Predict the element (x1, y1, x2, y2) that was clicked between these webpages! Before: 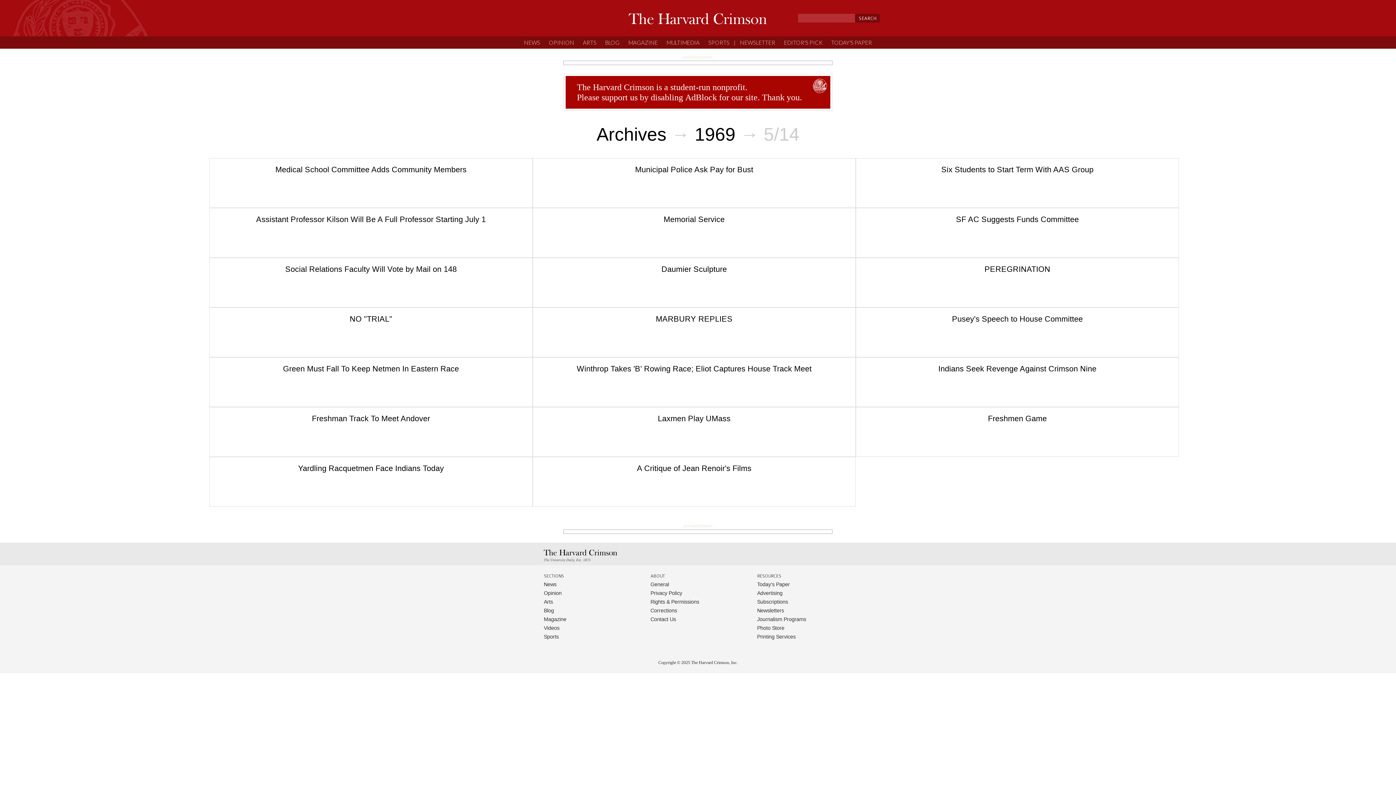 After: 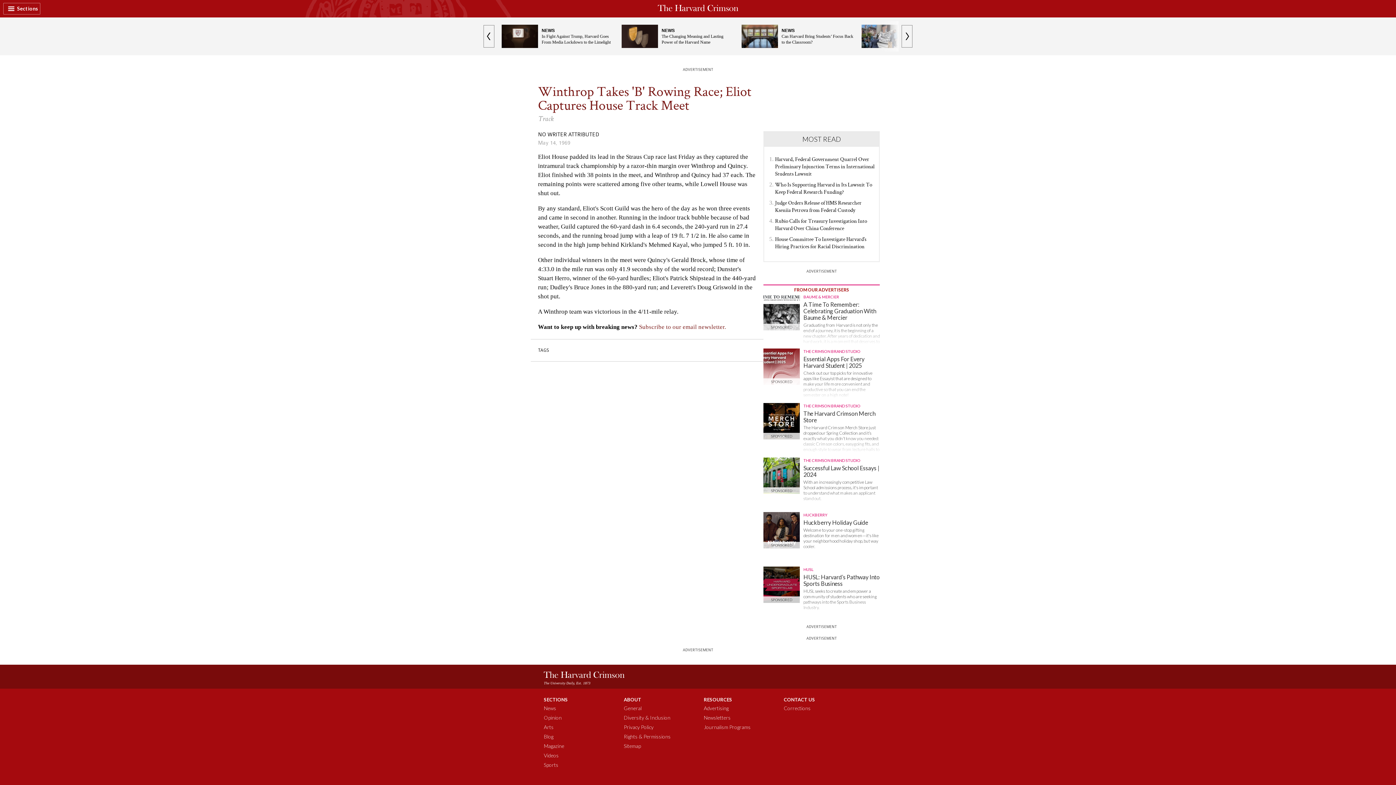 Action: bbox: (533, 390, 855, 439) label: Winthrop Takes 'B' Rowing Race; Eliot Captures House Track Meet